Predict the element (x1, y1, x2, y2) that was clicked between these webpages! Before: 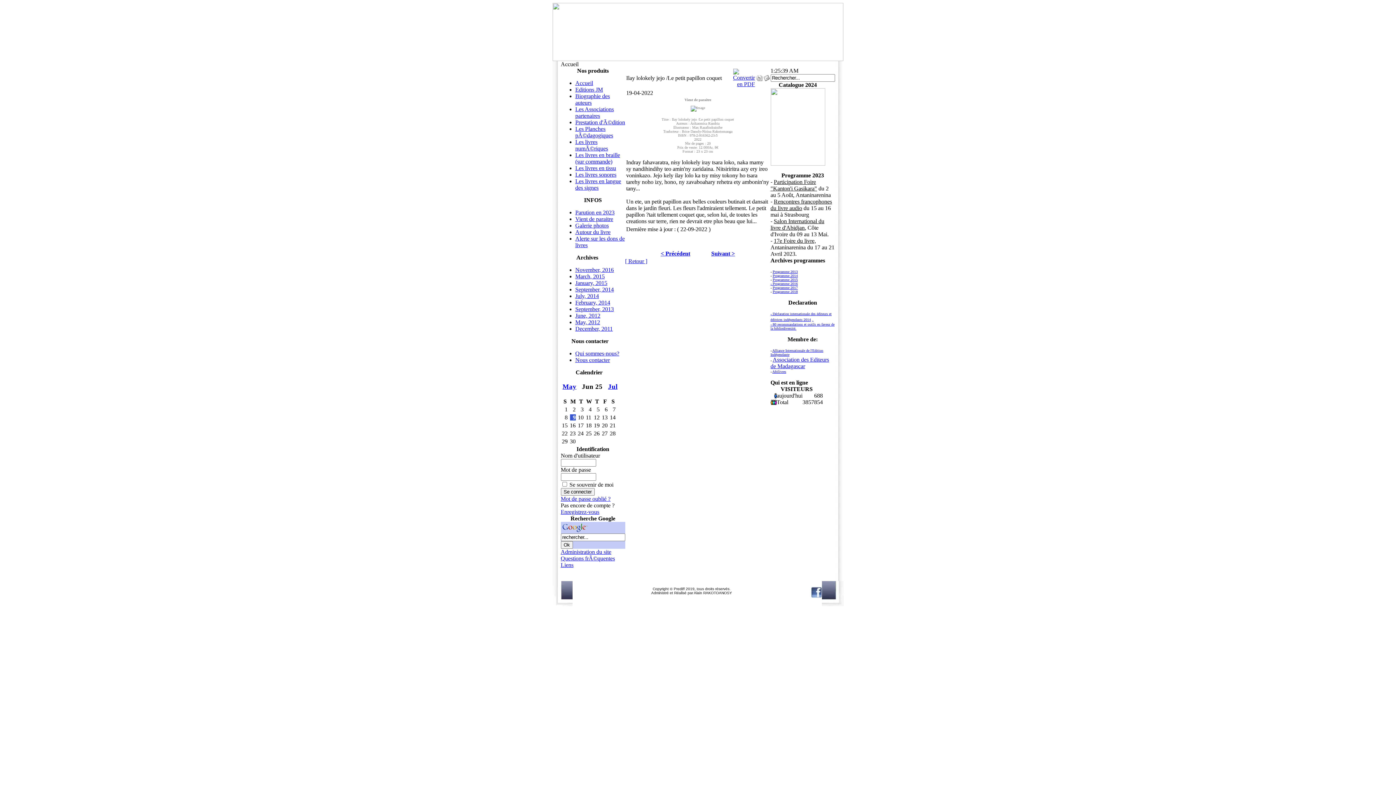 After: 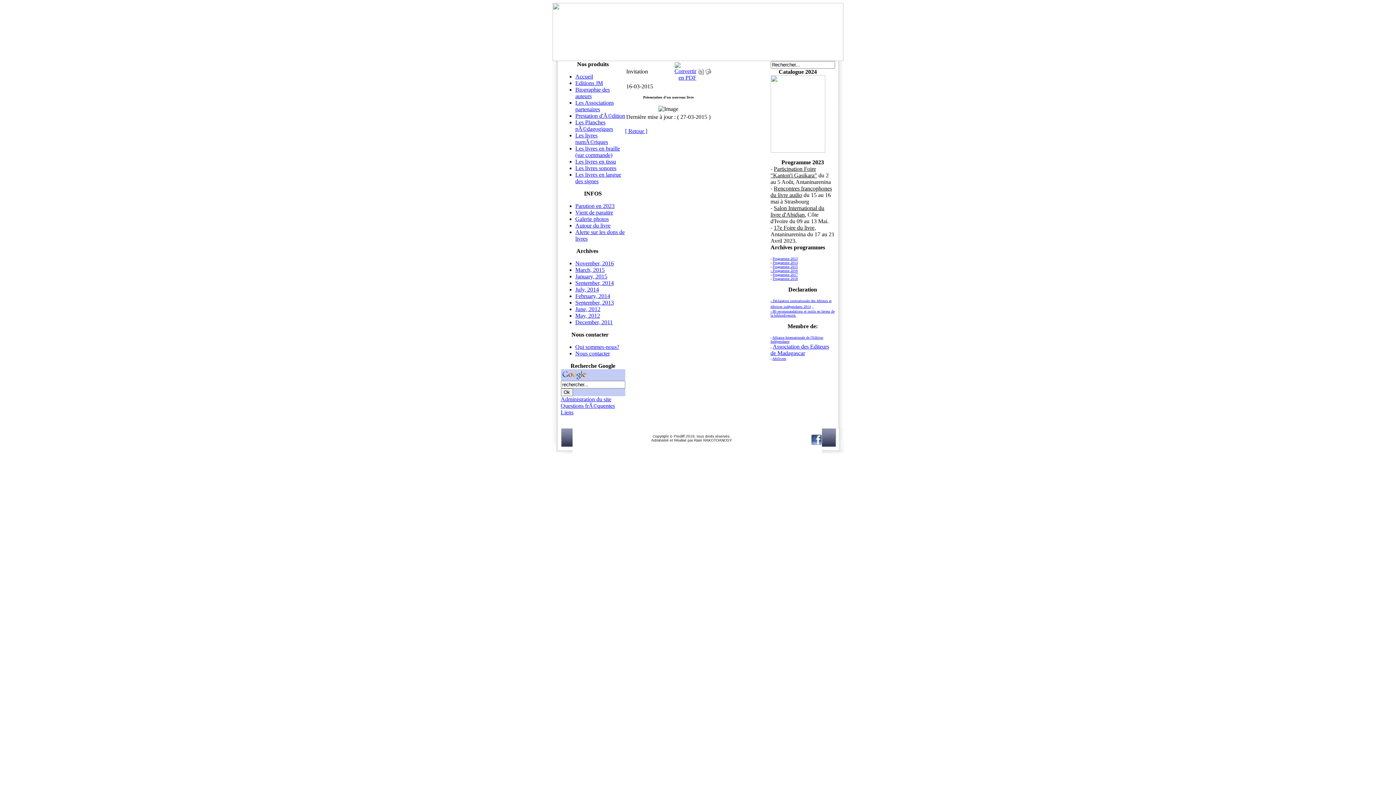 Action: bbox: (575, 273, 604, 279) label: March, 2015